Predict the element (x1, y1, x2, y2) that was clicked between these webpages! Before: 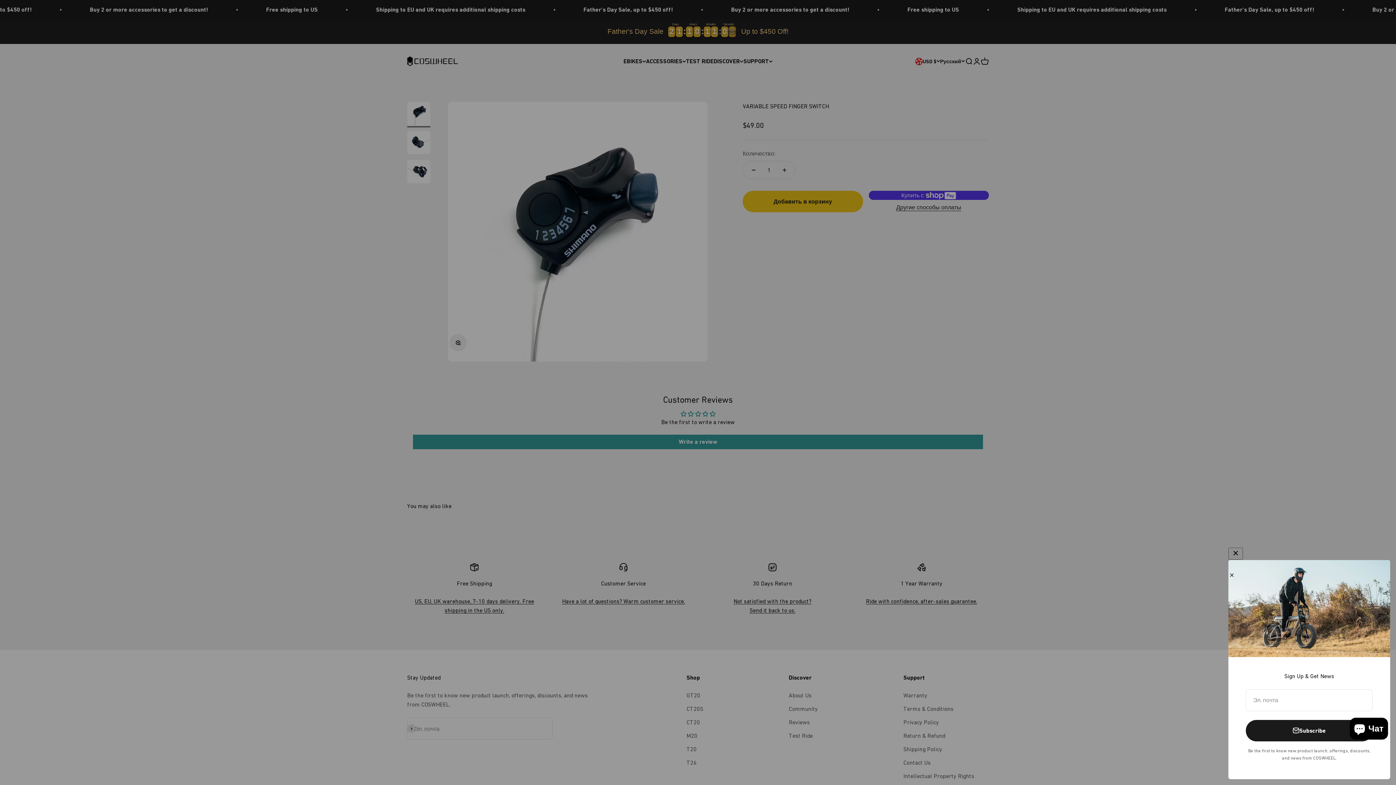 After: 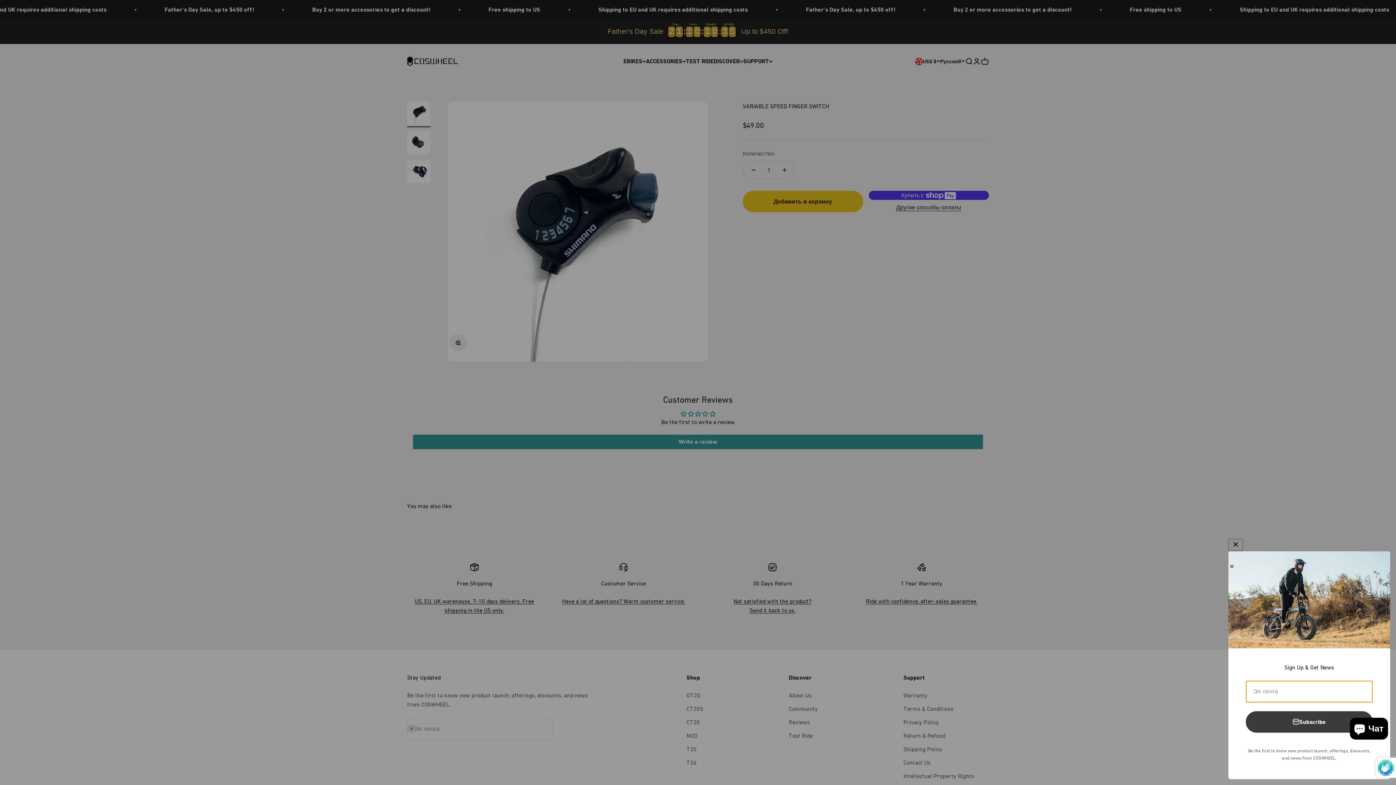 Action: bbox: (1246, 720, 1373, 741) label: Subscribe